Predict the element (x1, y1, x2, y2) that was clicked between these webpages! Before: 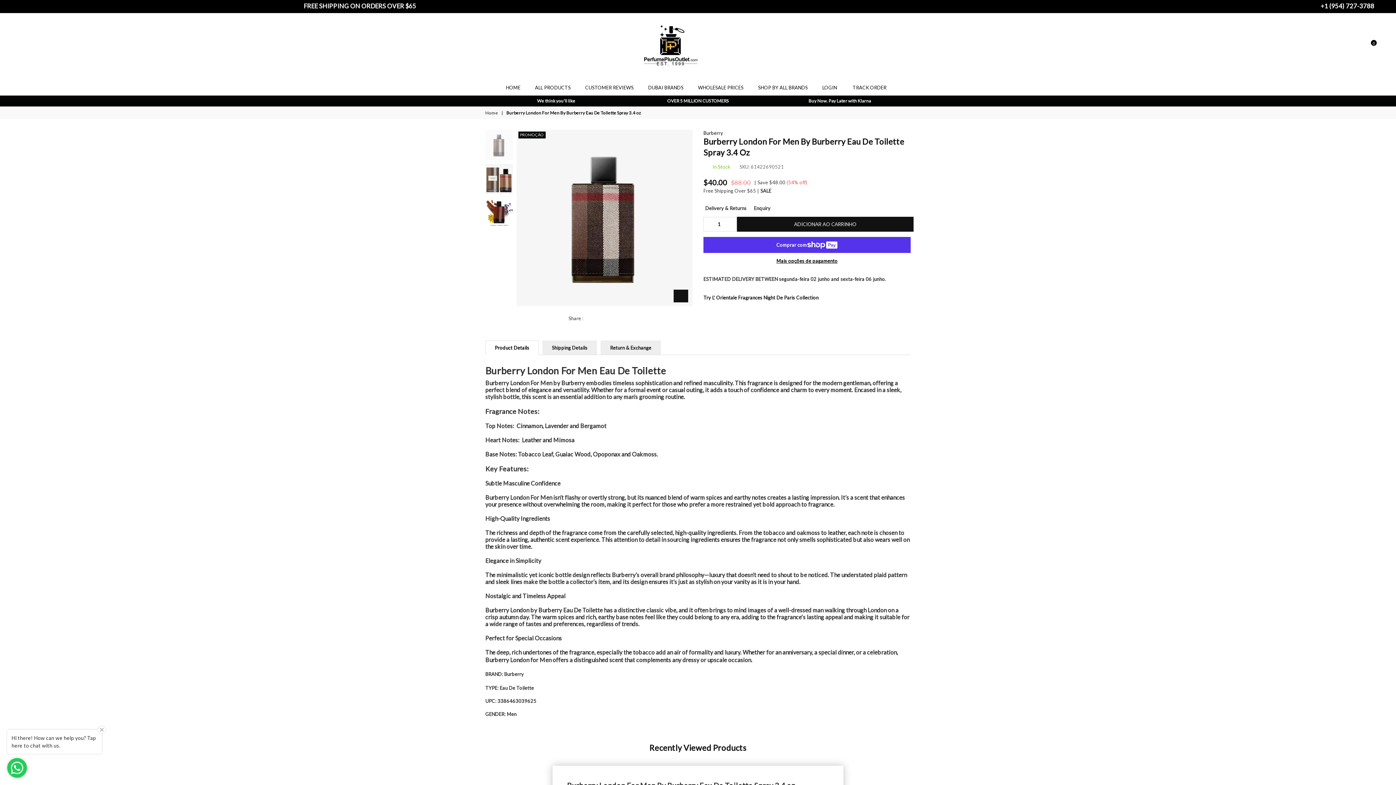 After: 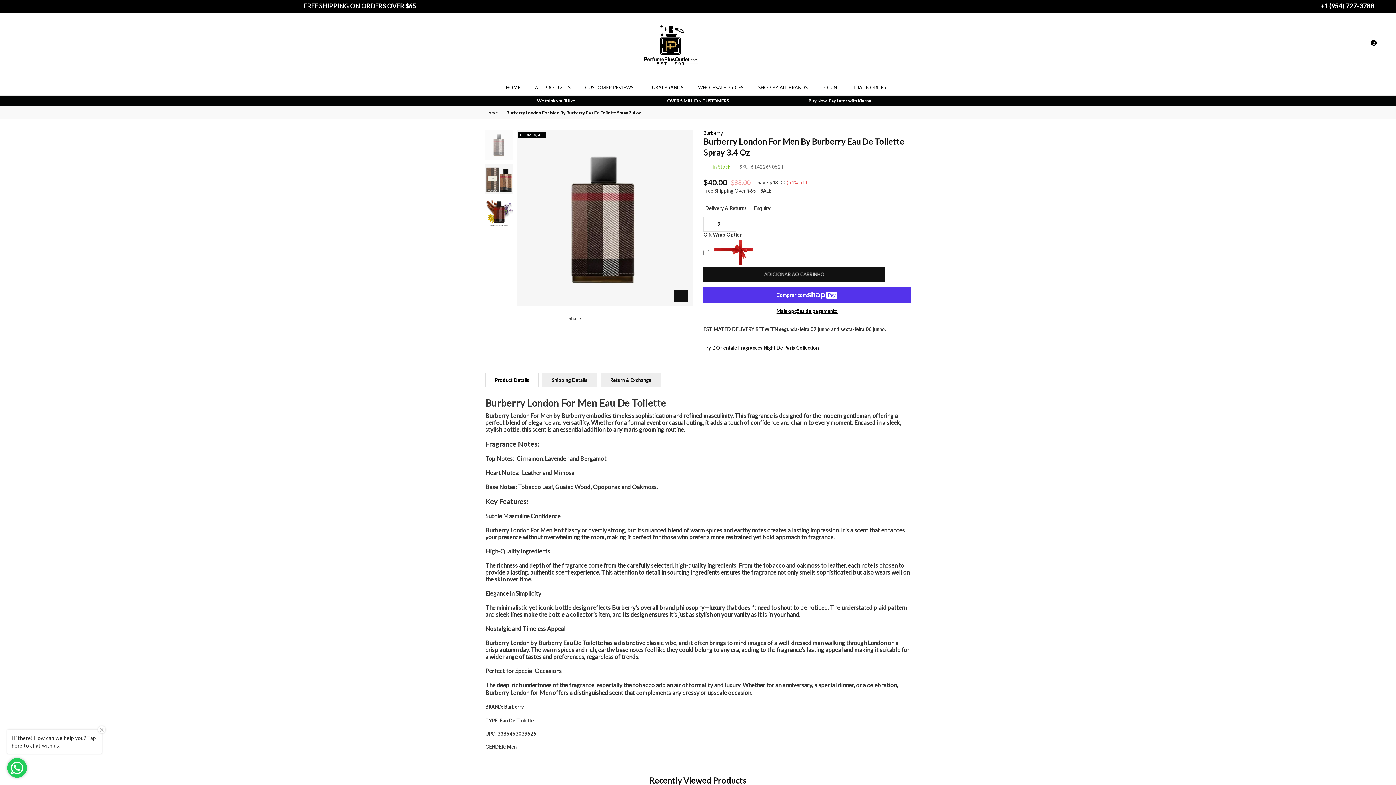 Action: bbox: (724, 217, 734, 231)